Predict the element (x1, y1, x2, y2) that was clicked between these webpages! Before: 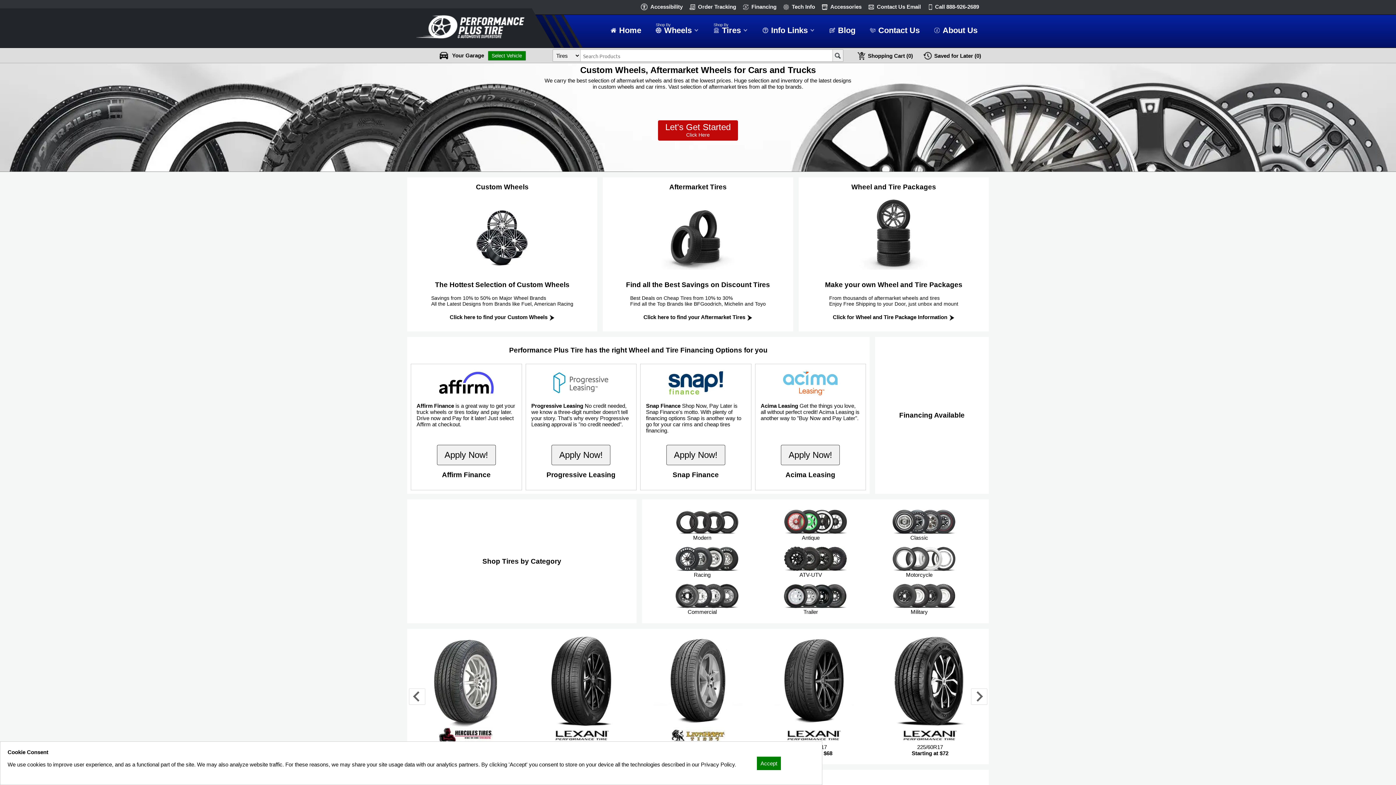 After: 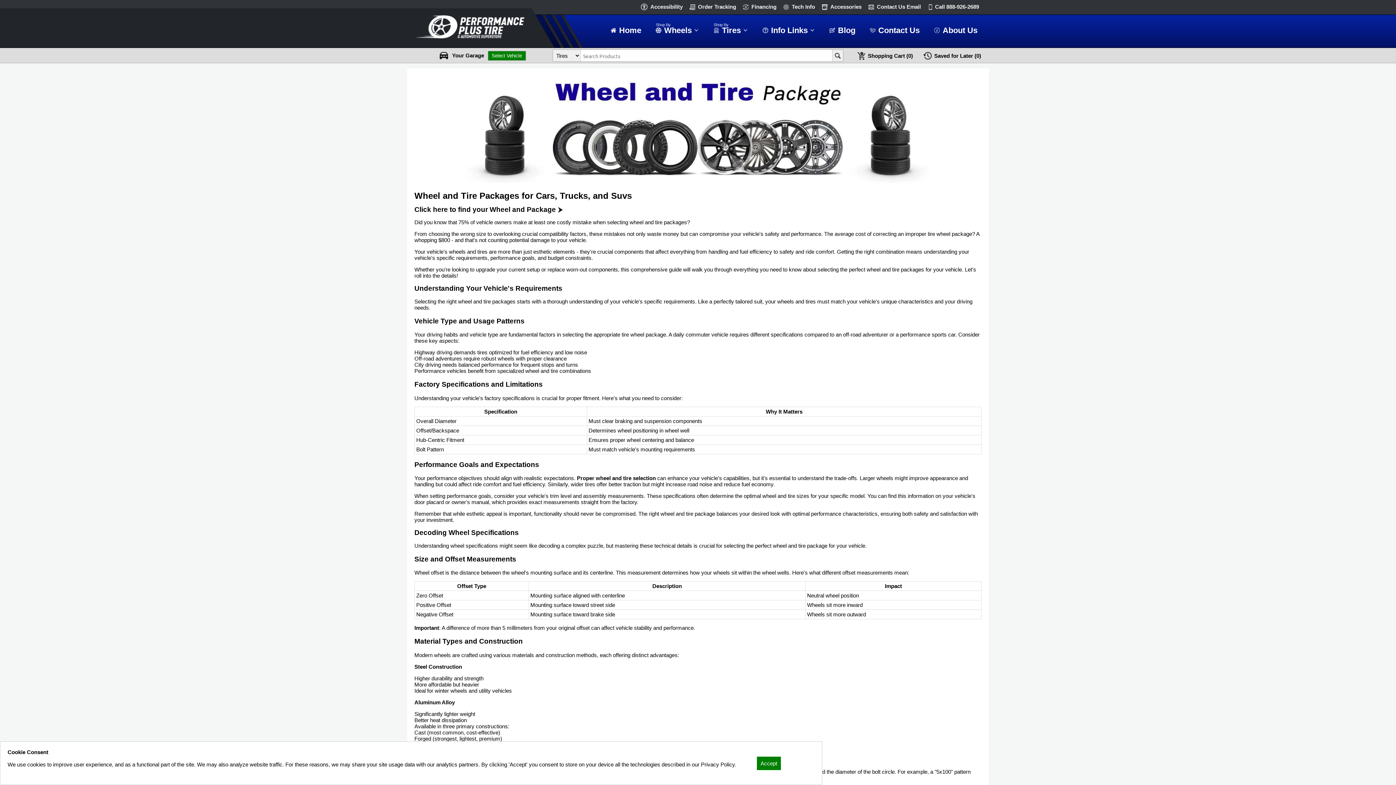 Action: label: Click for Wheel and Tire Package Information bbox: (833, 314, 954, 320)